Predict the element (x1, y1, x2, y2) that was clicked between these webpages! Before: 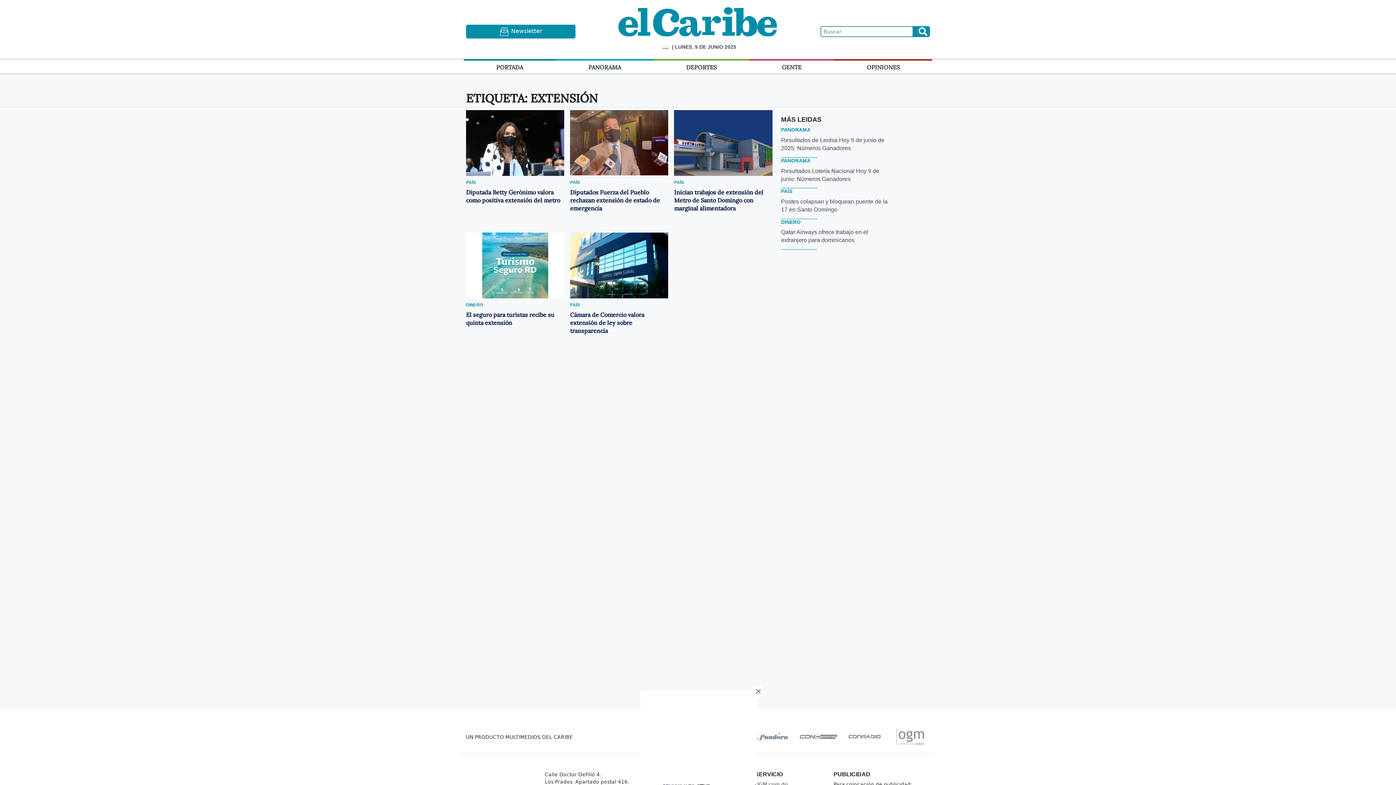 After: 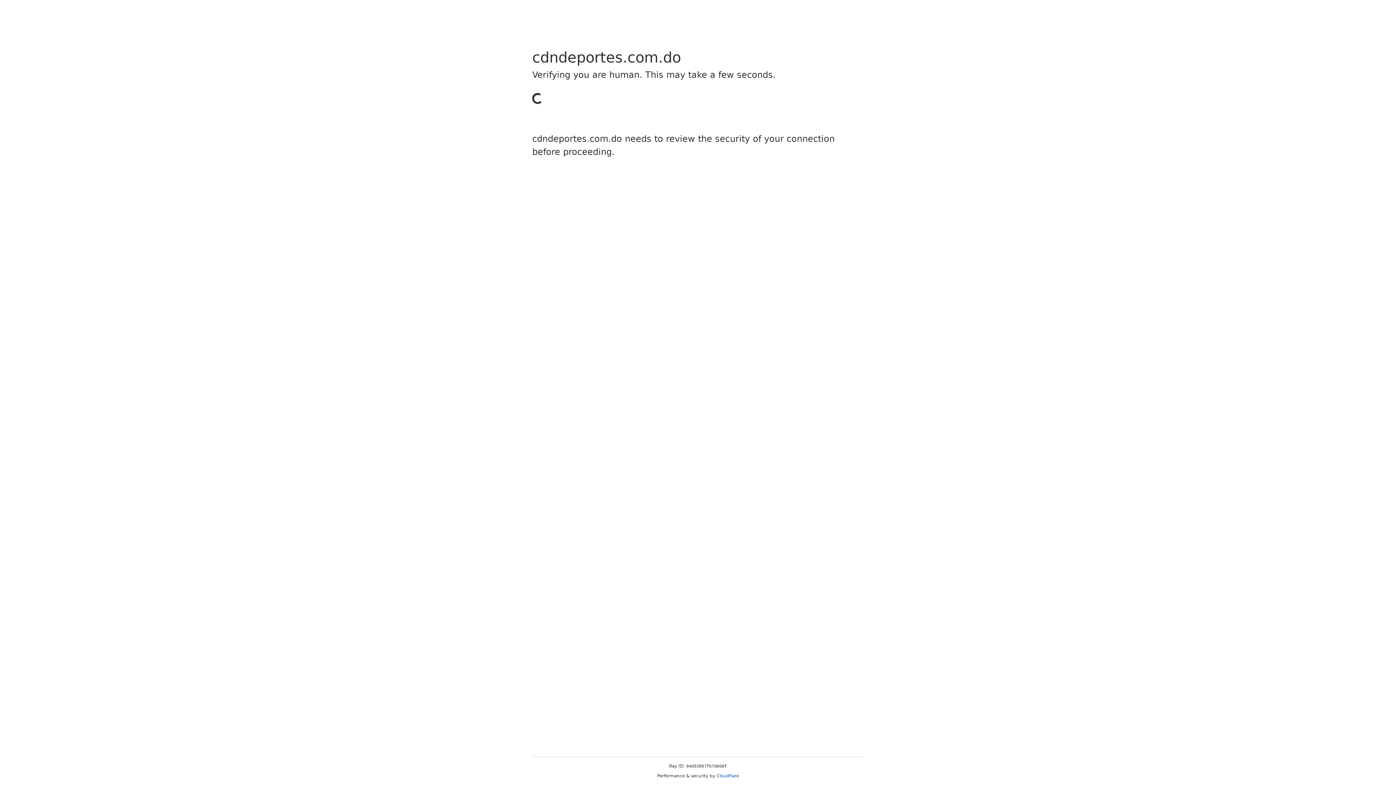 Action: bbox: (800, 727, 837, 747)